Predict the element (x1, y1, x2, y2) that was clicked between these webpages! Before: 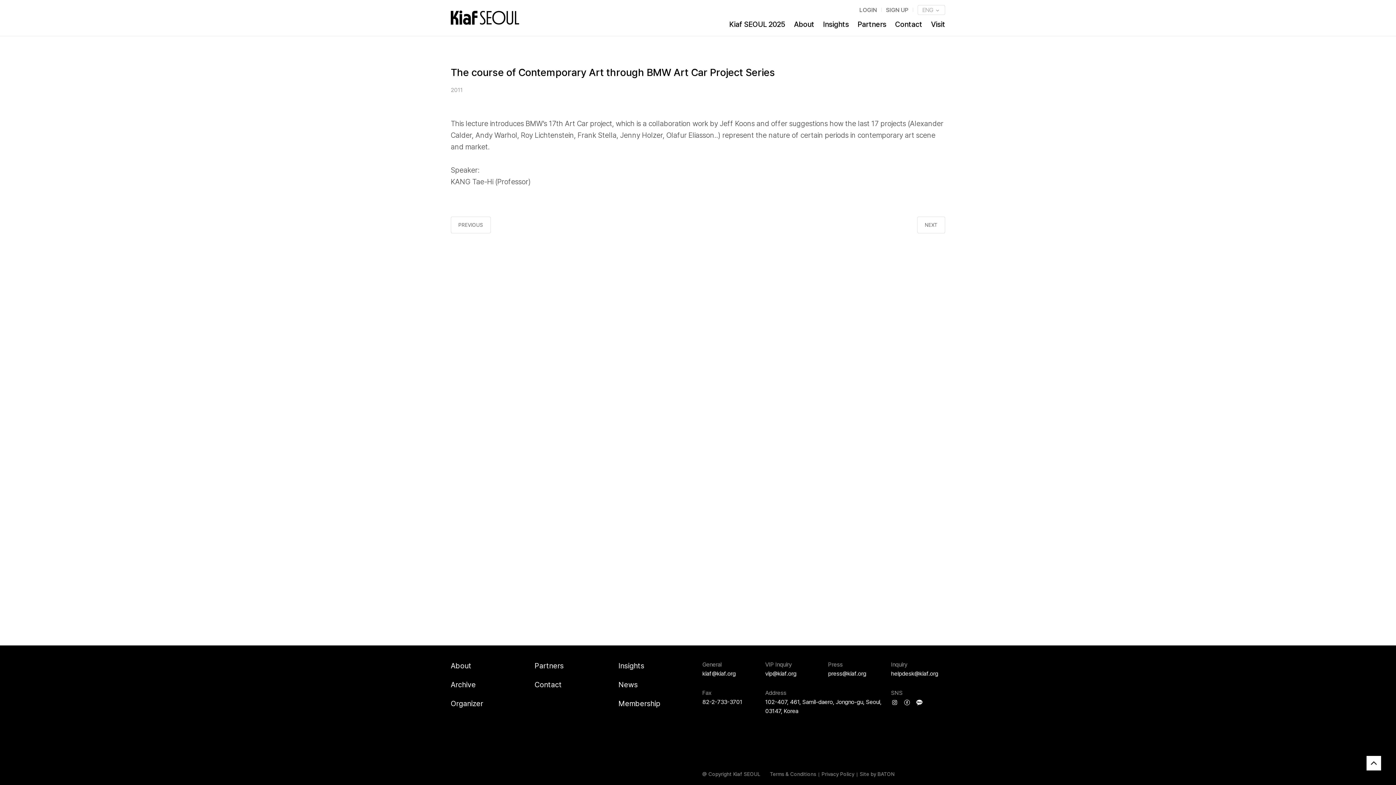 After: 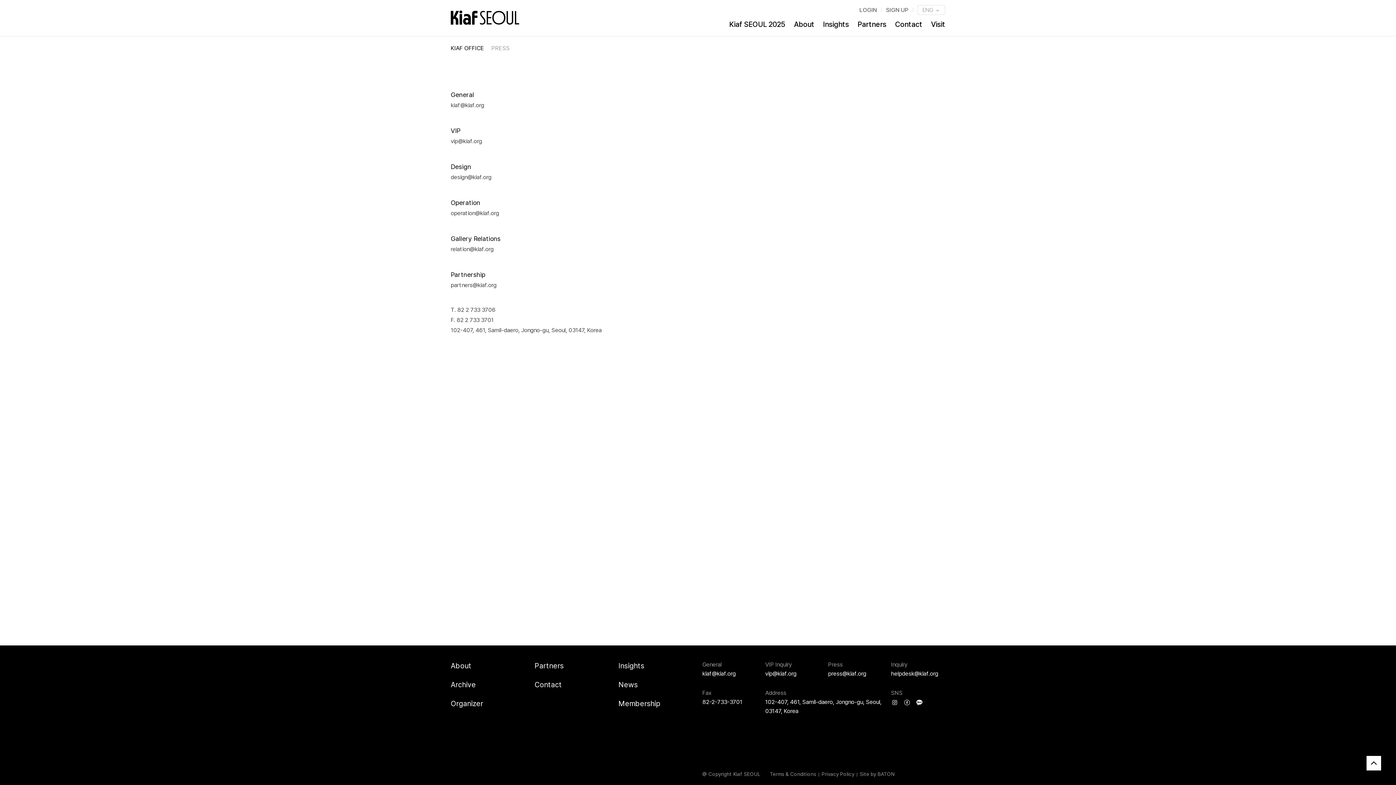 Action: bbox: (534, 680, 562, 689) label: Contact